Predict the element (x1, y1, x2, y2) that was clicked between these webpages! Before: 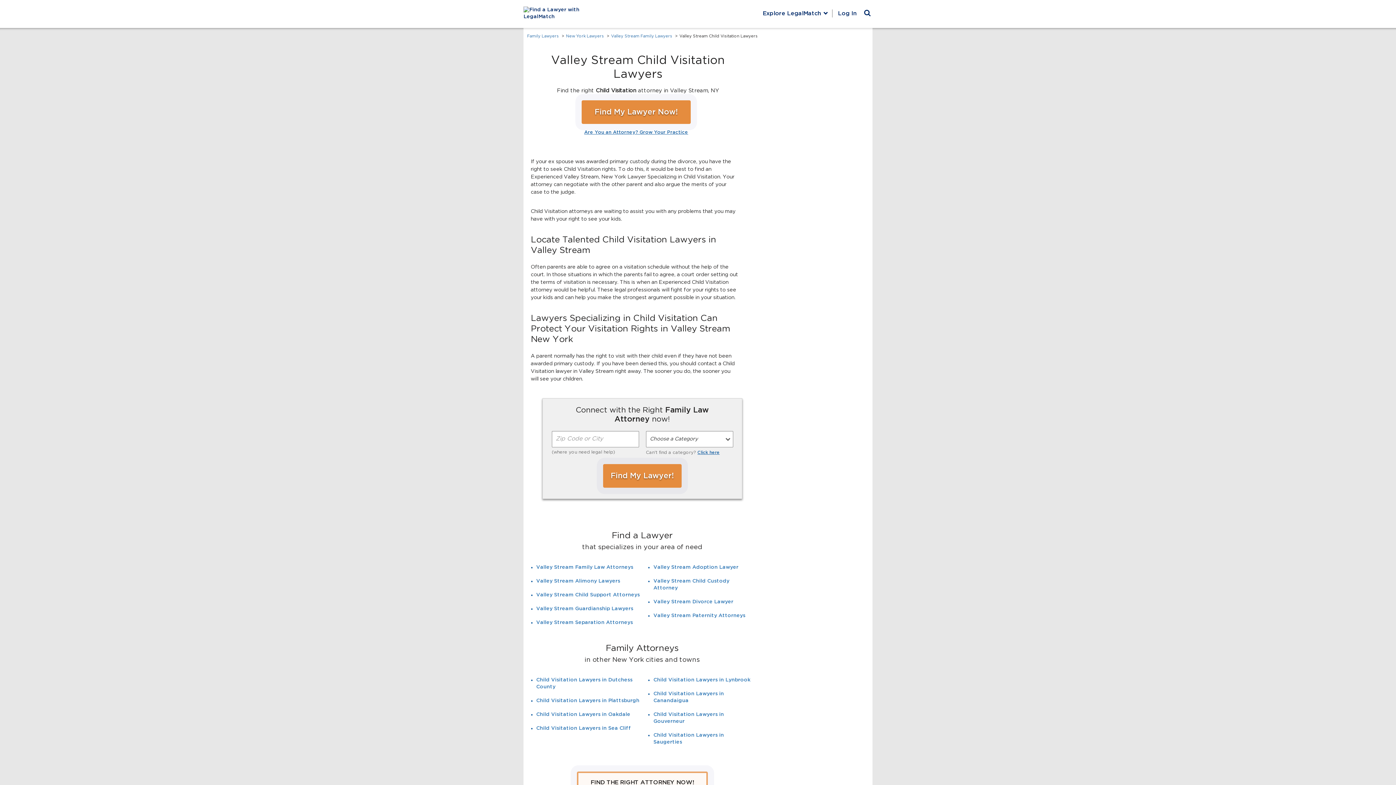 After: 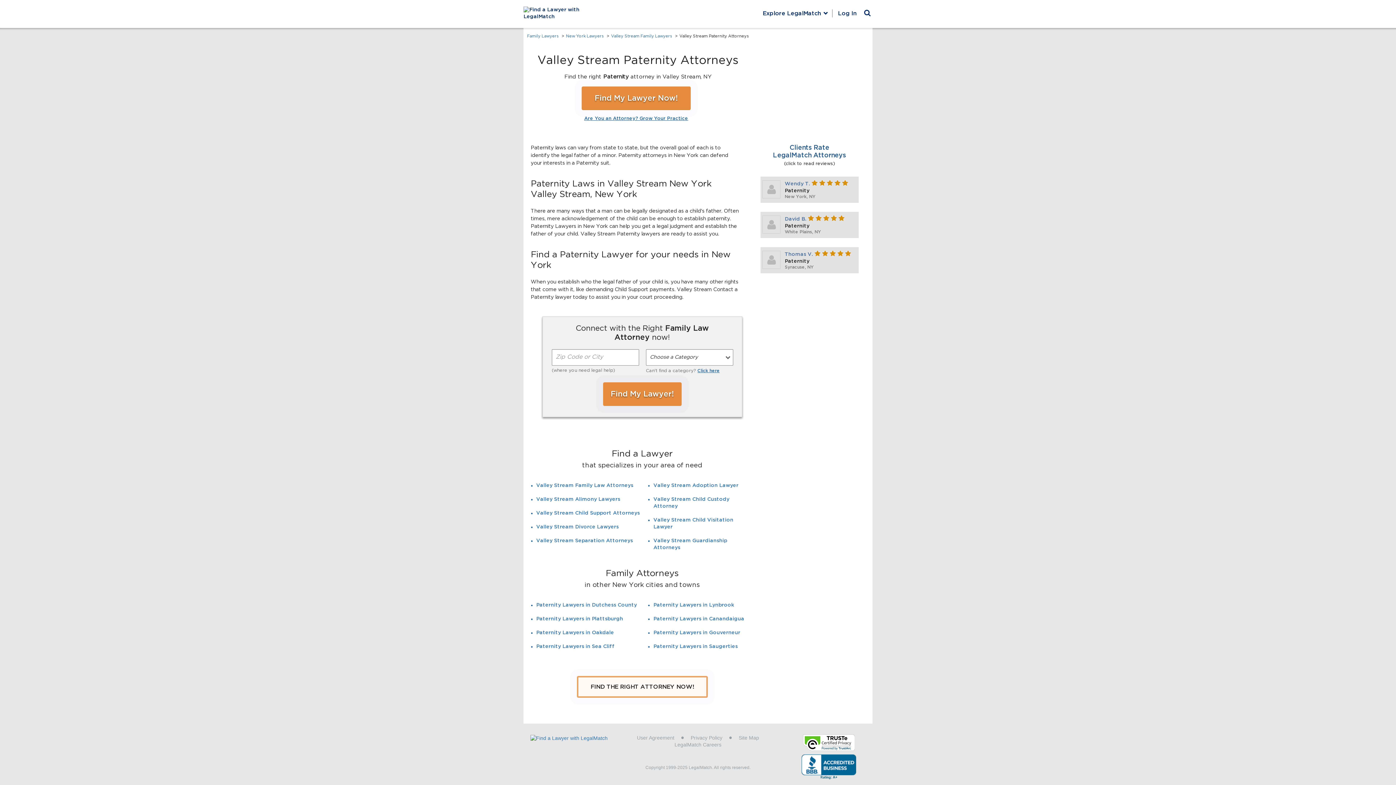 Action: label: Valley Stream Paternity Attorneys bbox: (653, 613, 745, 618)